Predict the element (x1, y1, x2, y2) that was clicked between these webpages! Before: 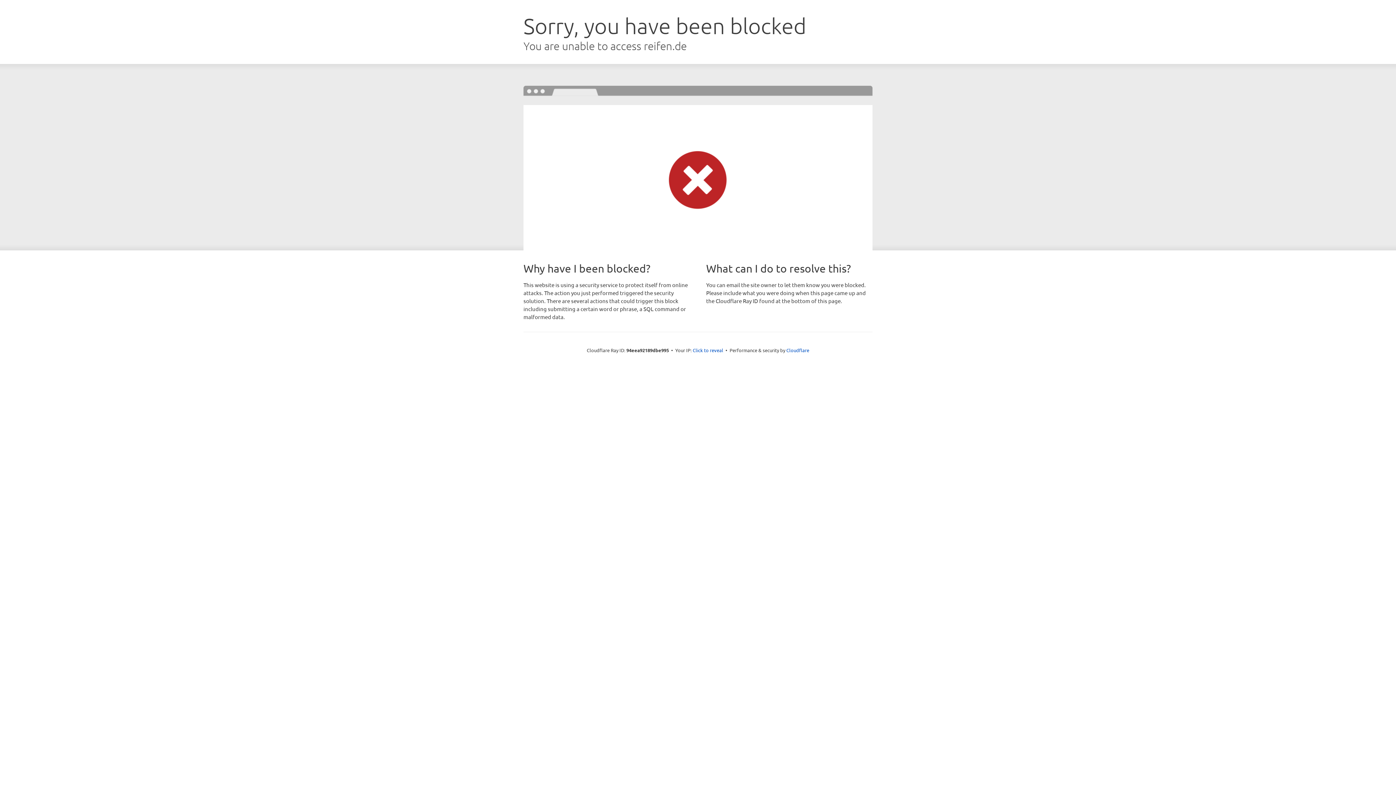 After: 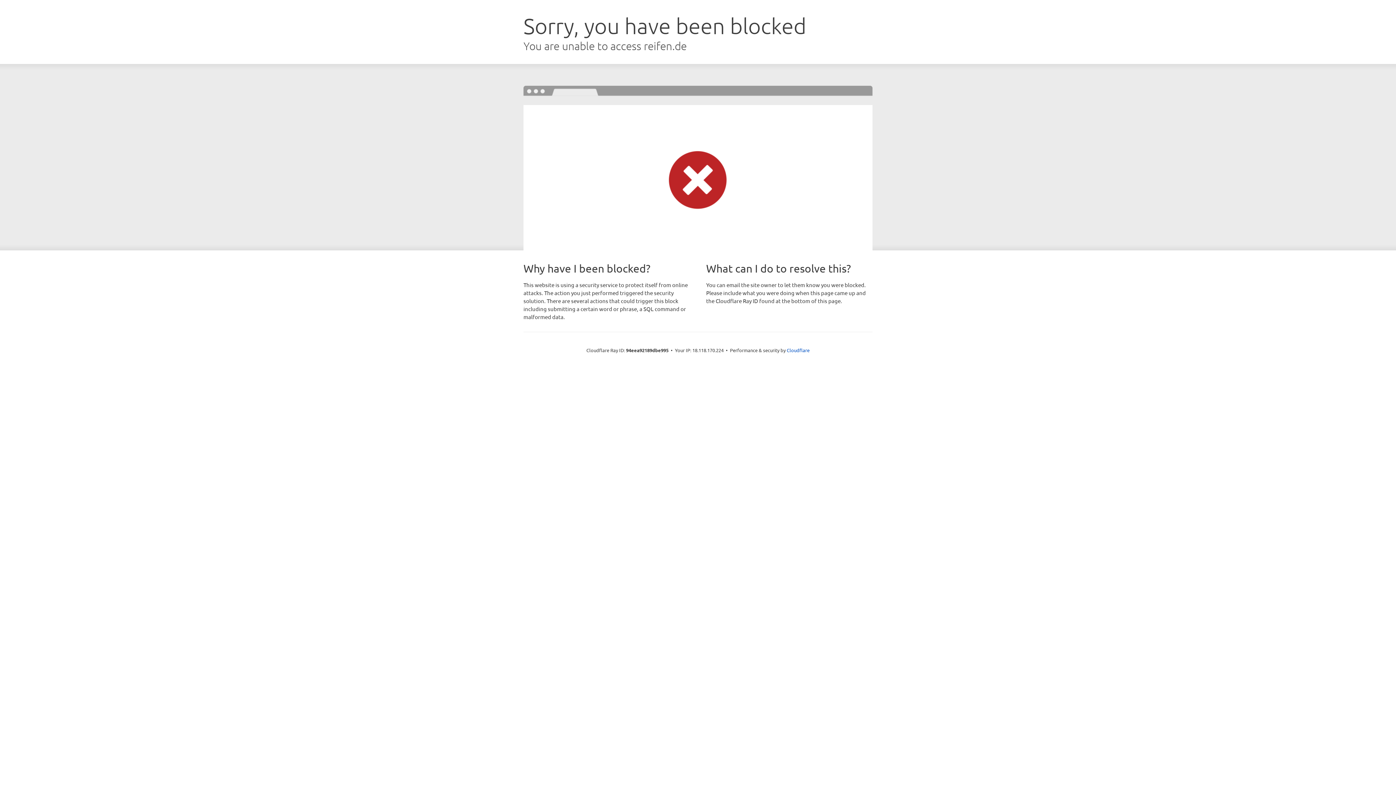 Action: bbox: (692, 346, 723, 353) label: Click to reveal